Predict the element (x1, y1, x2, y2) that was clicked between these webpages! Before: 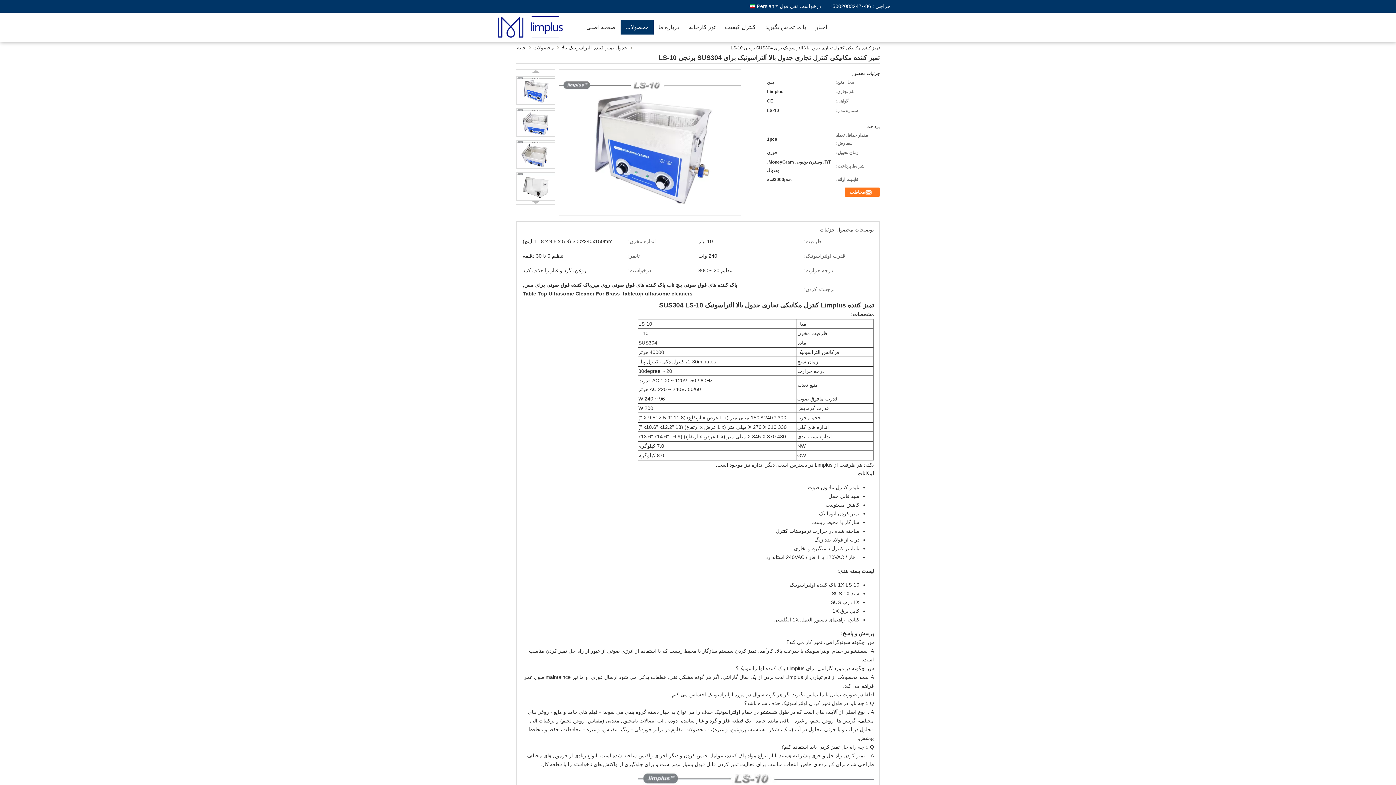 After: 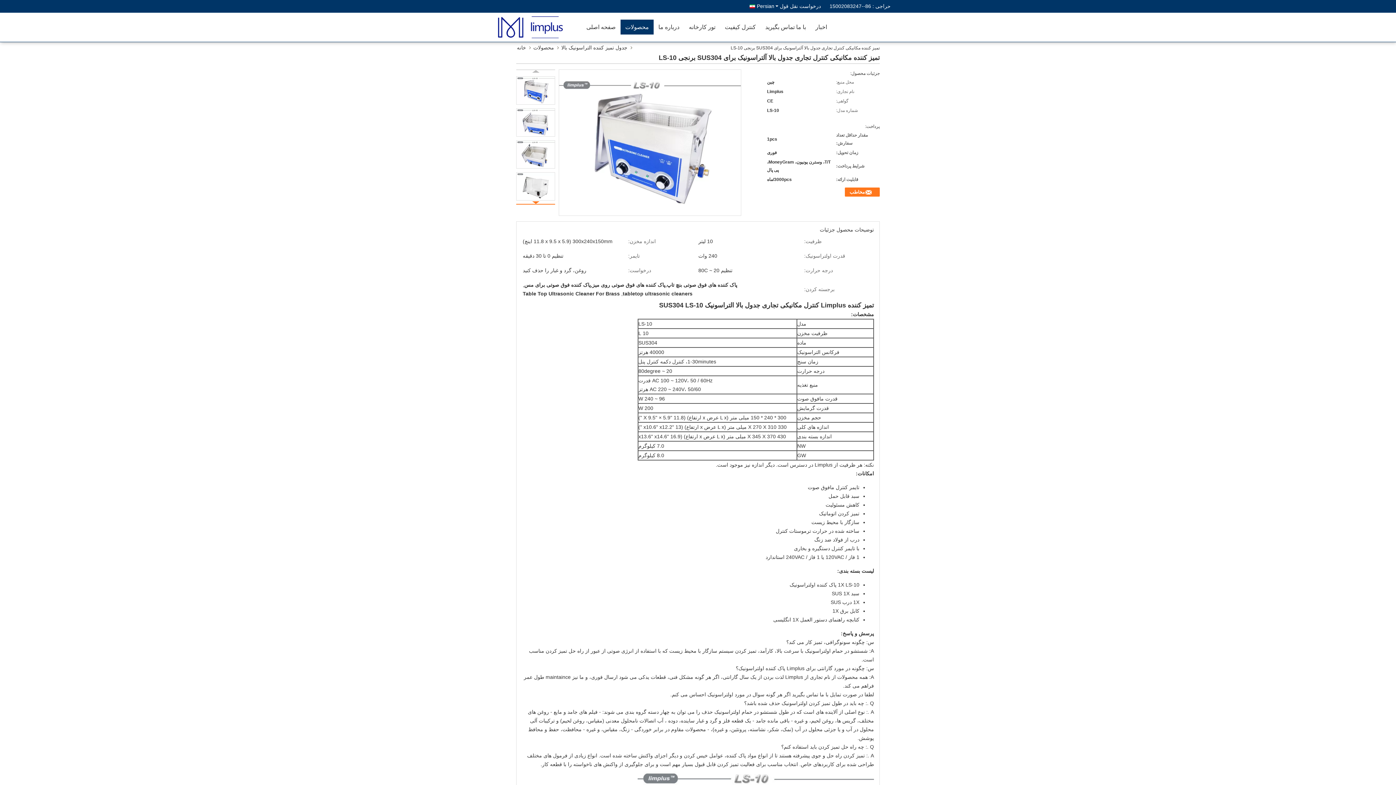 Action: bbox: (532, 201, 539, 204)